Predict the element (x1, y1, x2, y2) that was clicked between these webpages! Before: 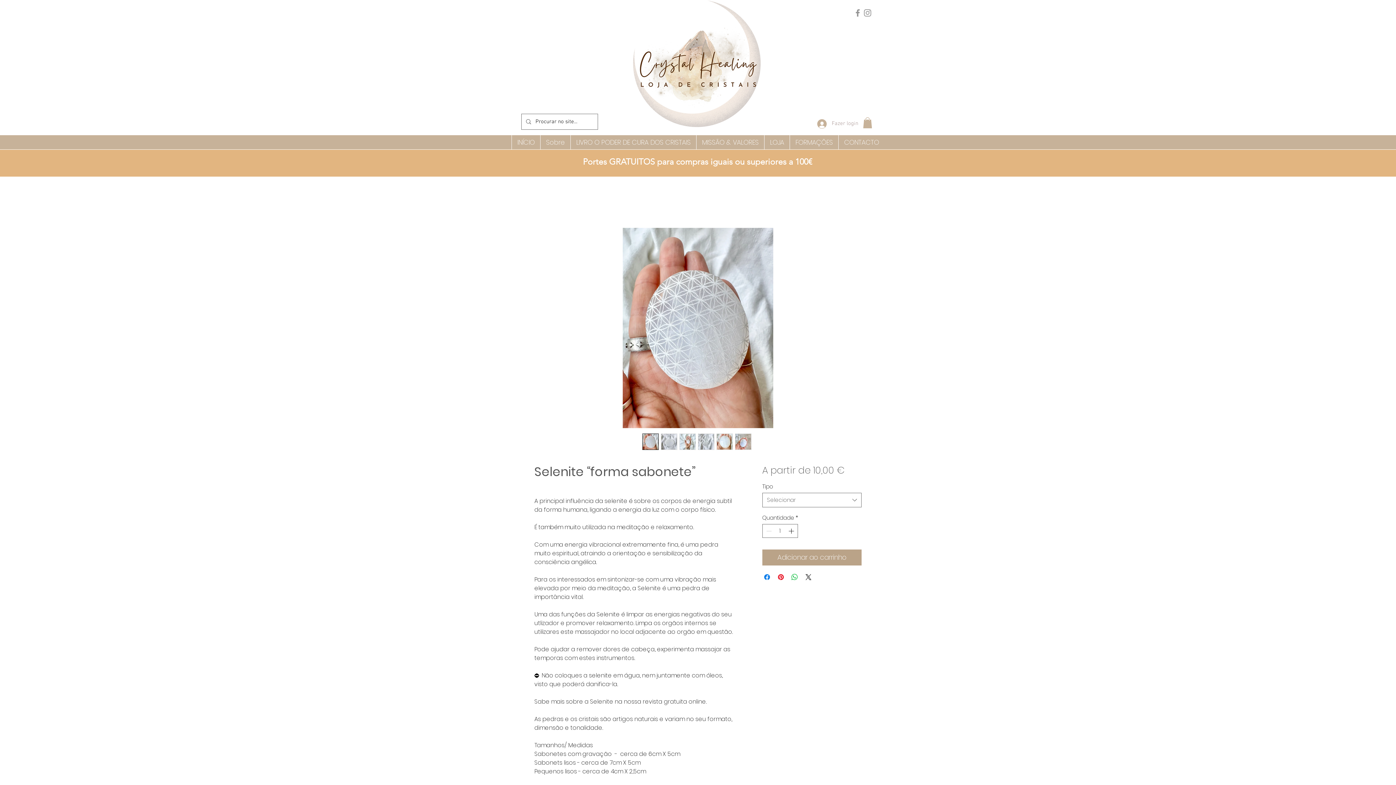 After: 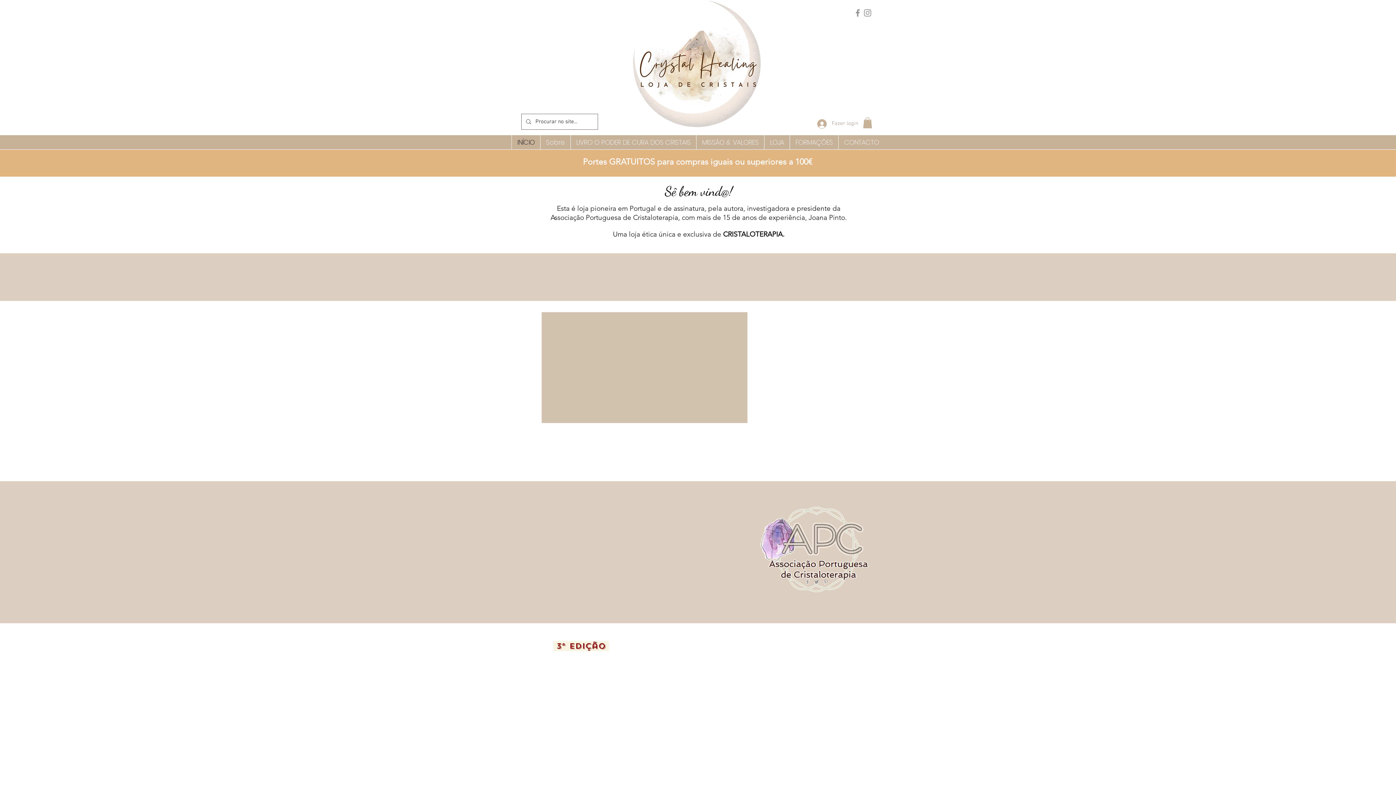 Action: bbox: (617, 0, 778, 130)